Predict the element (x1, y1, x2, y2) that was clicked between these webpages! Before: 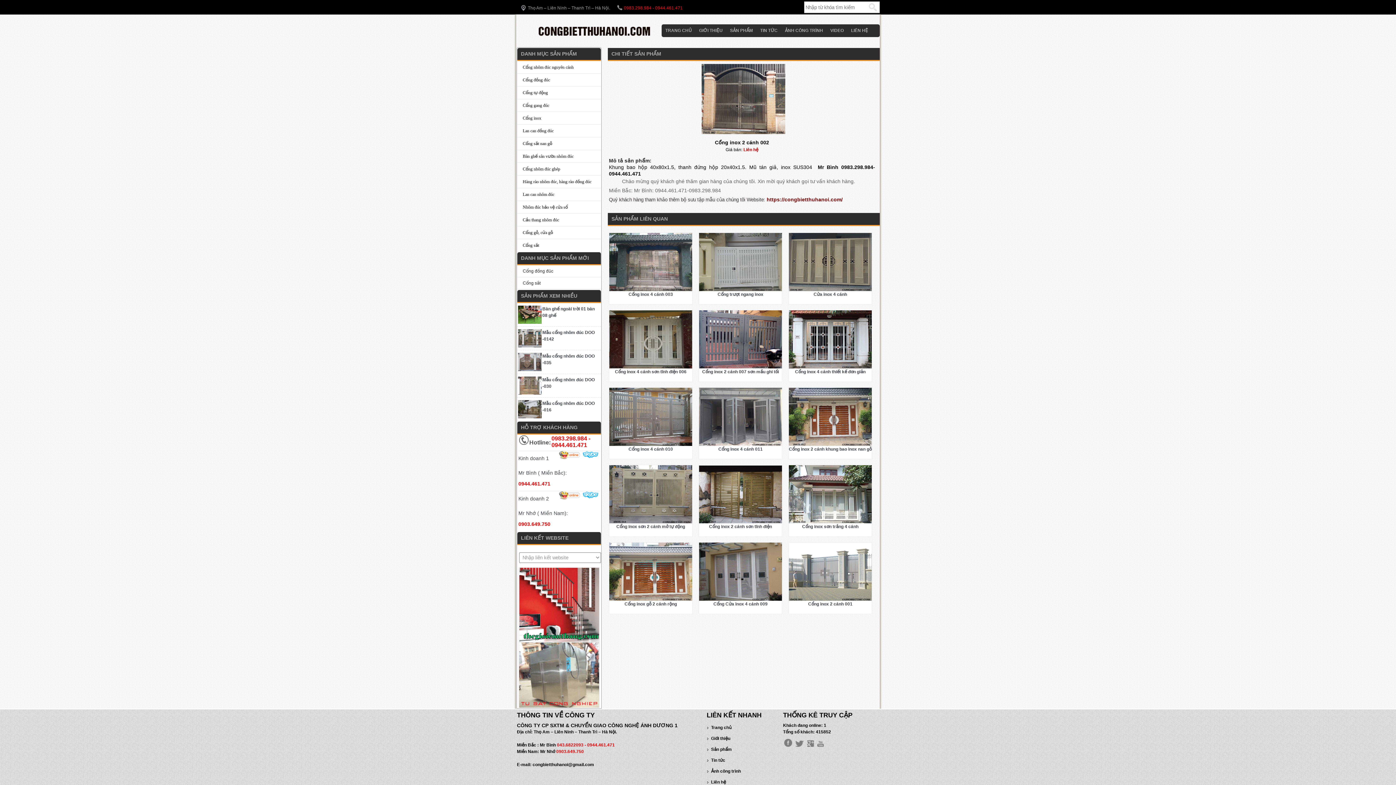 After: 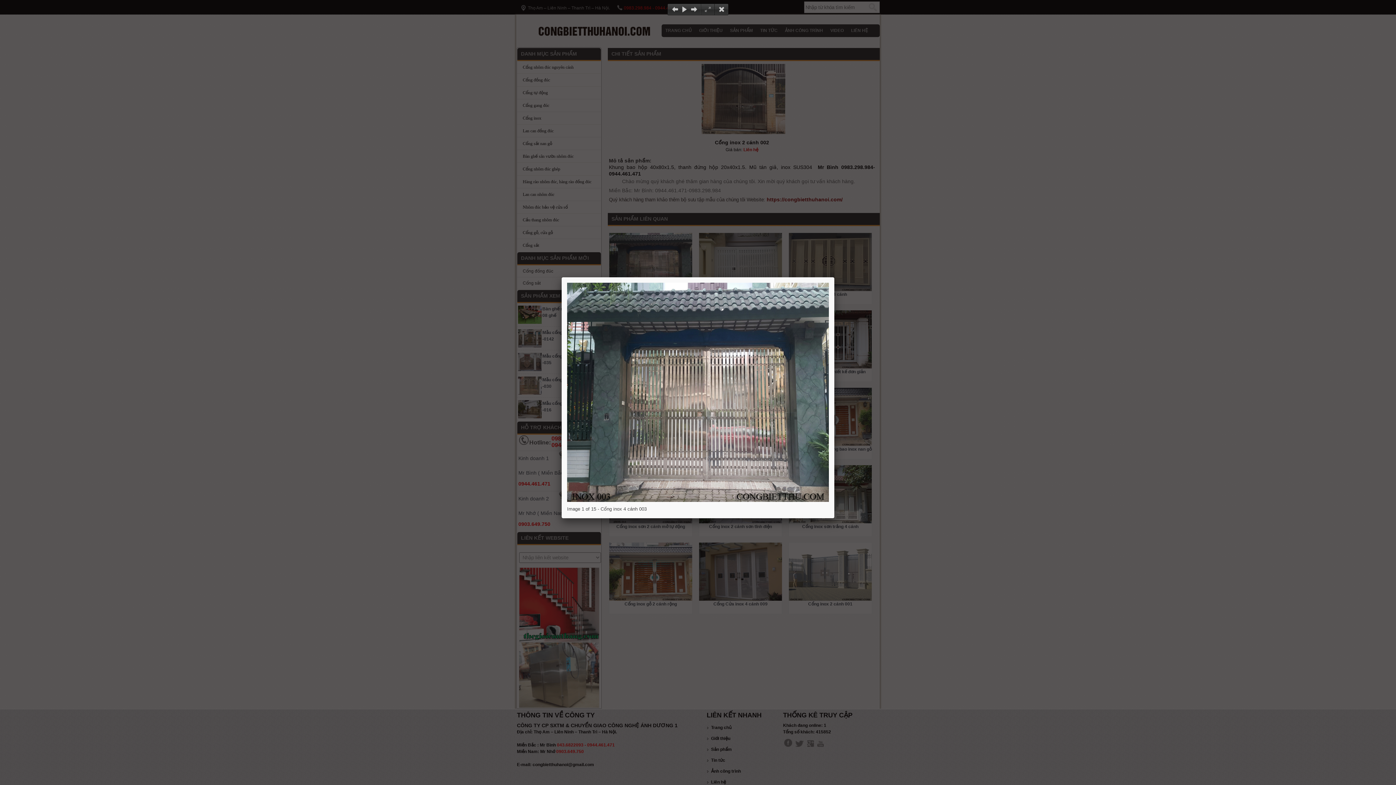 Action: bbox: (609, 287, 692, 292)